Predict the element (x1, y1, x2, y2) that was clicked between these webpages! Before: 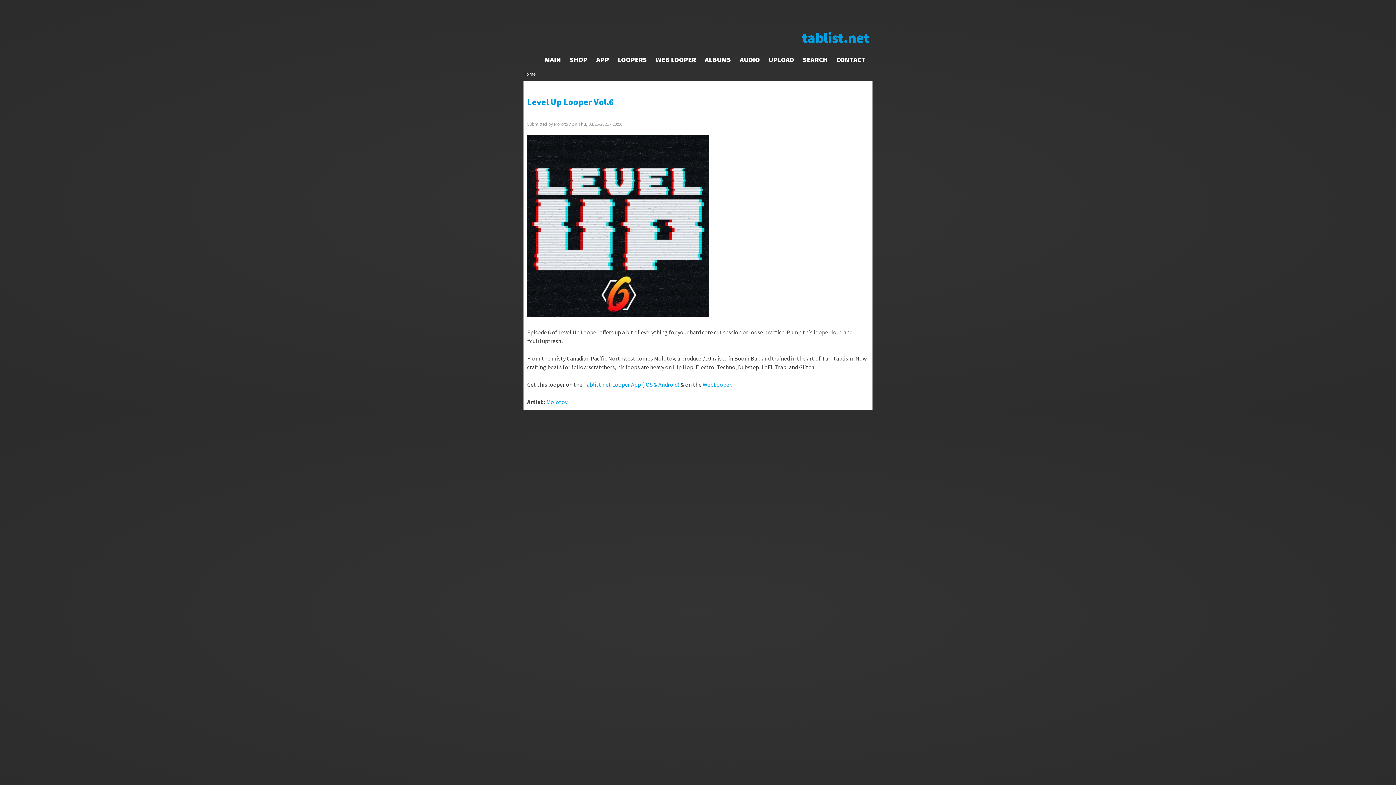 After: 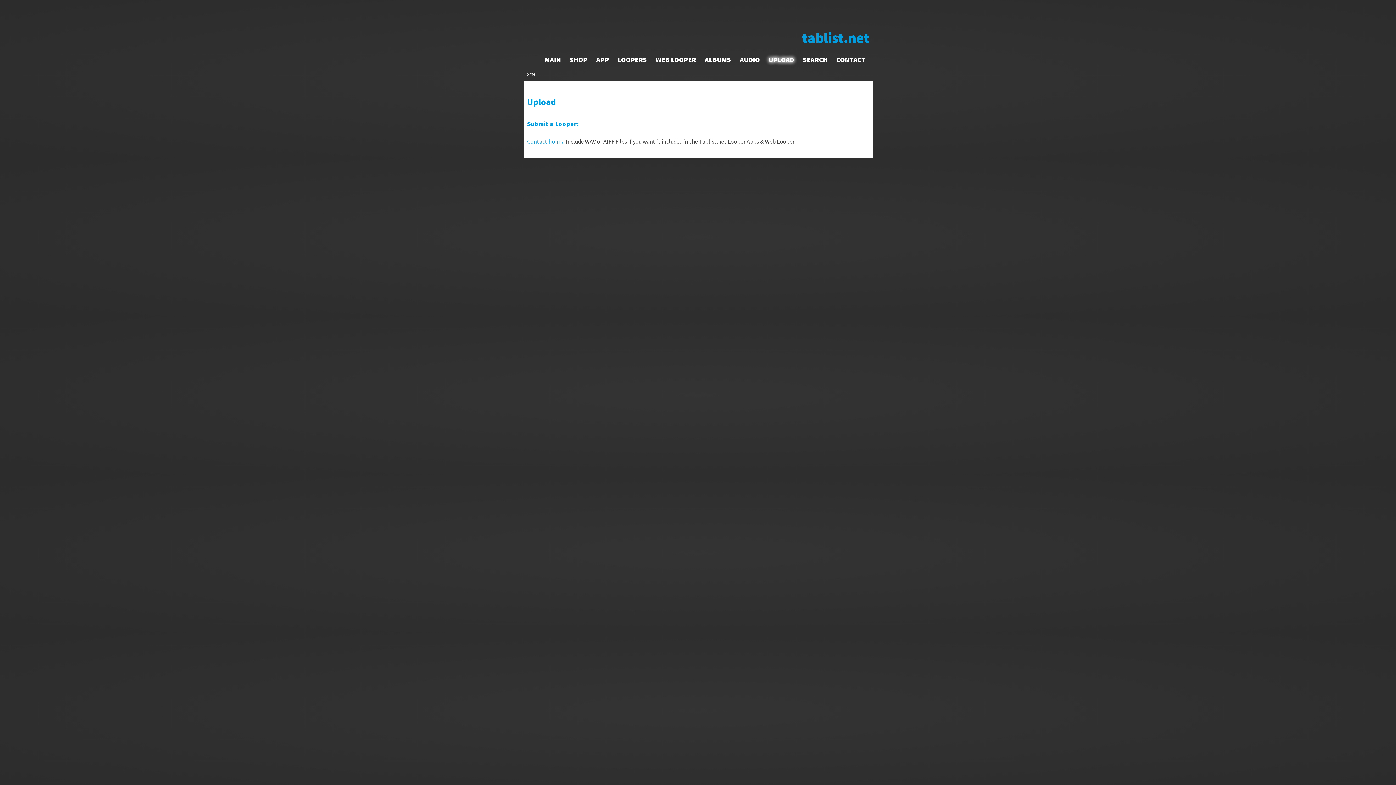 Action: label: UPLOAD bbox: (764, 52, 798, 66)